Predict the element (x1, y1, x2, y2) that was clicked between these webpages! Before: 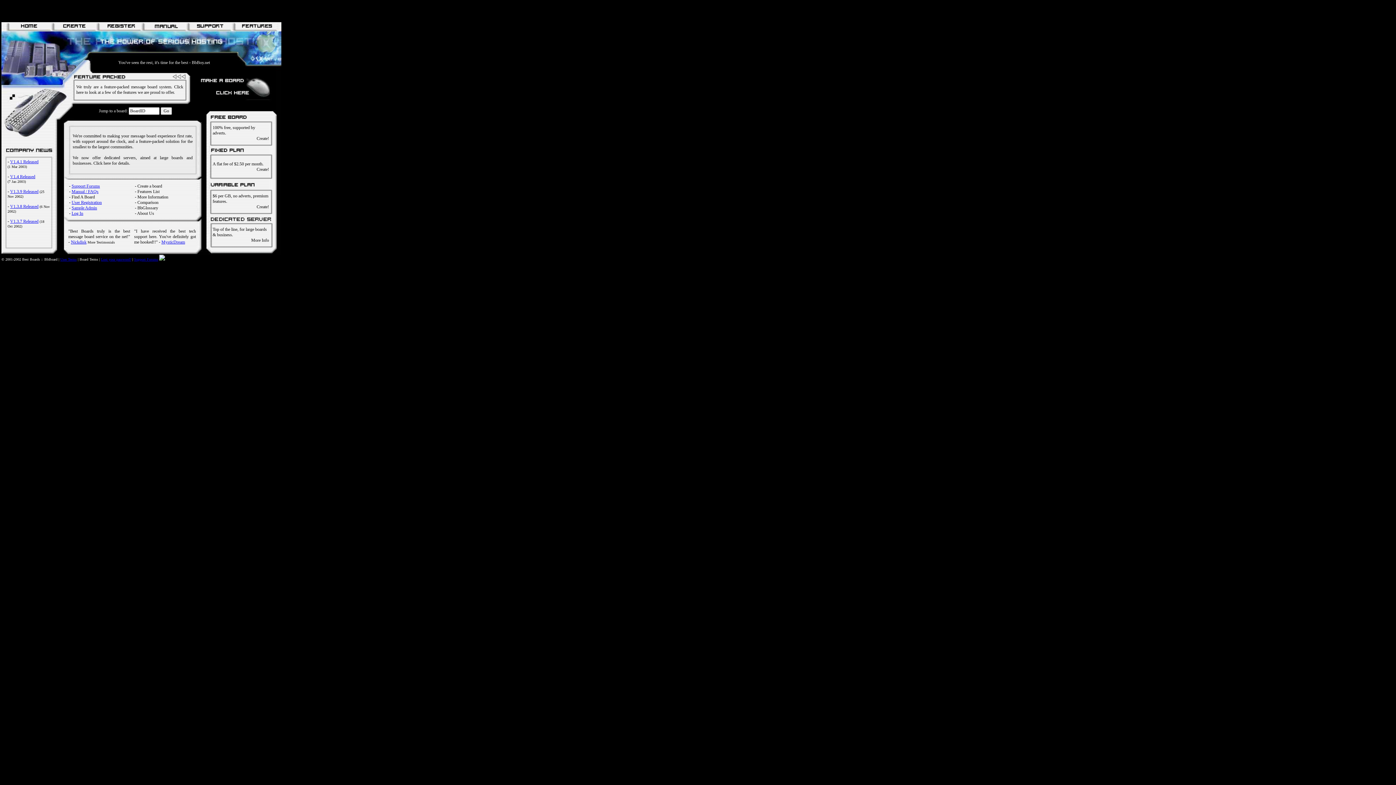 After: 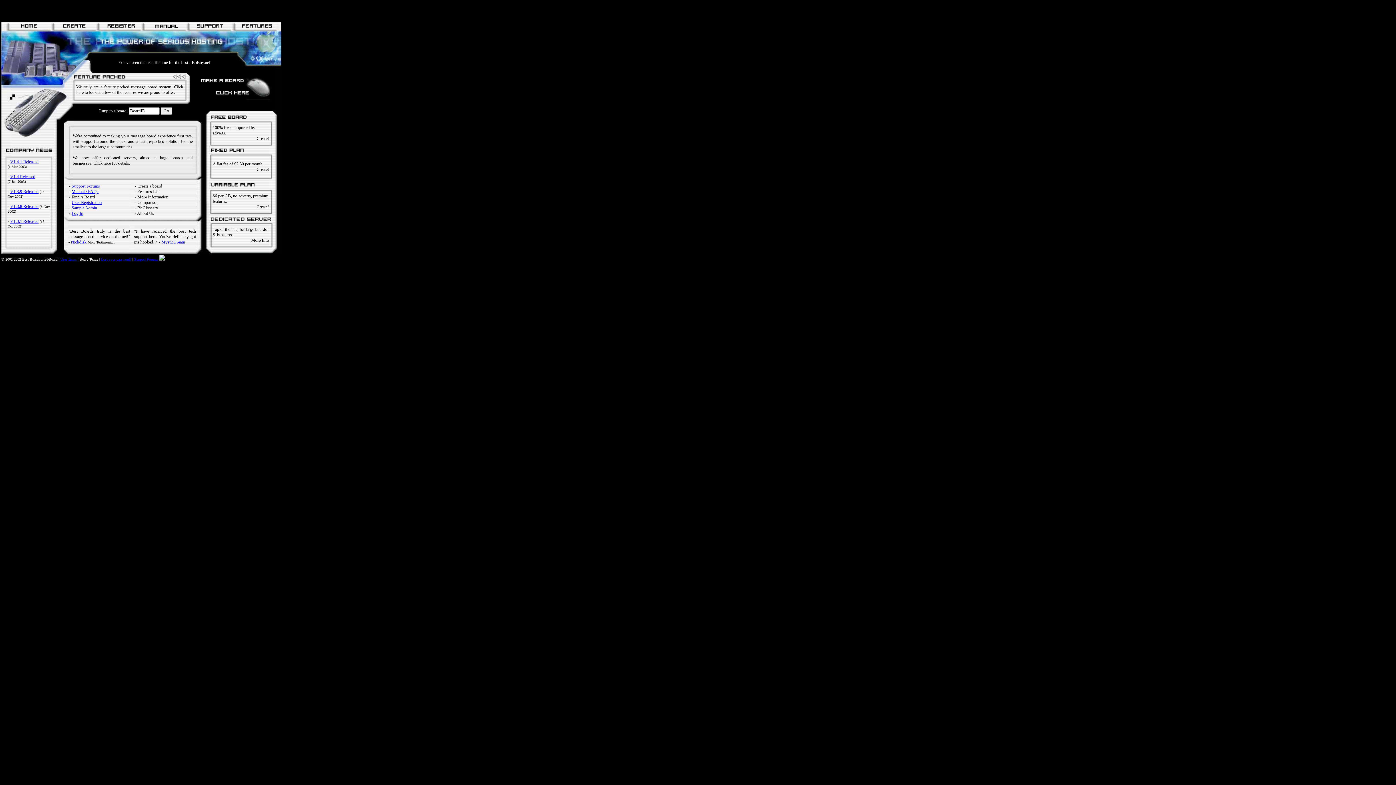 Action: bbox: (189, 24, 230, 29)